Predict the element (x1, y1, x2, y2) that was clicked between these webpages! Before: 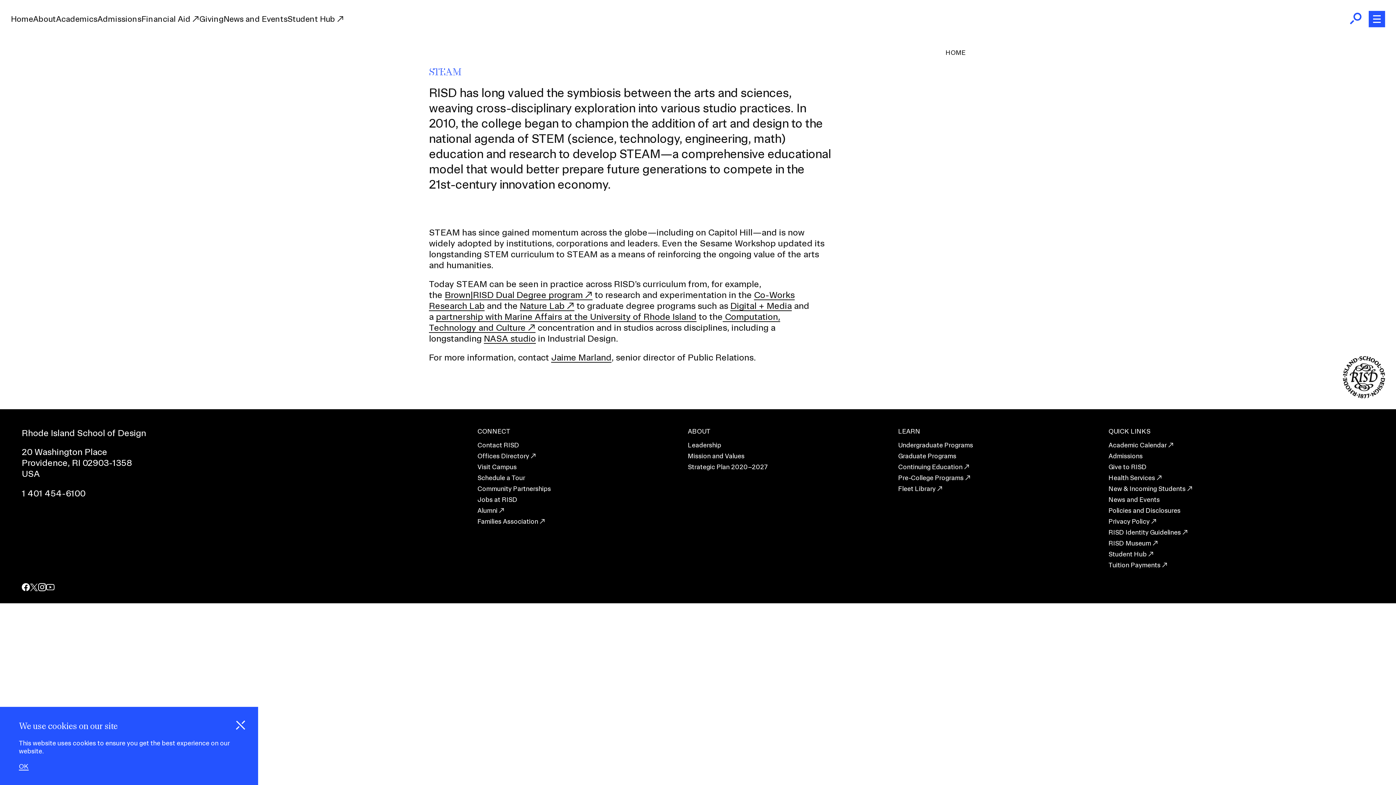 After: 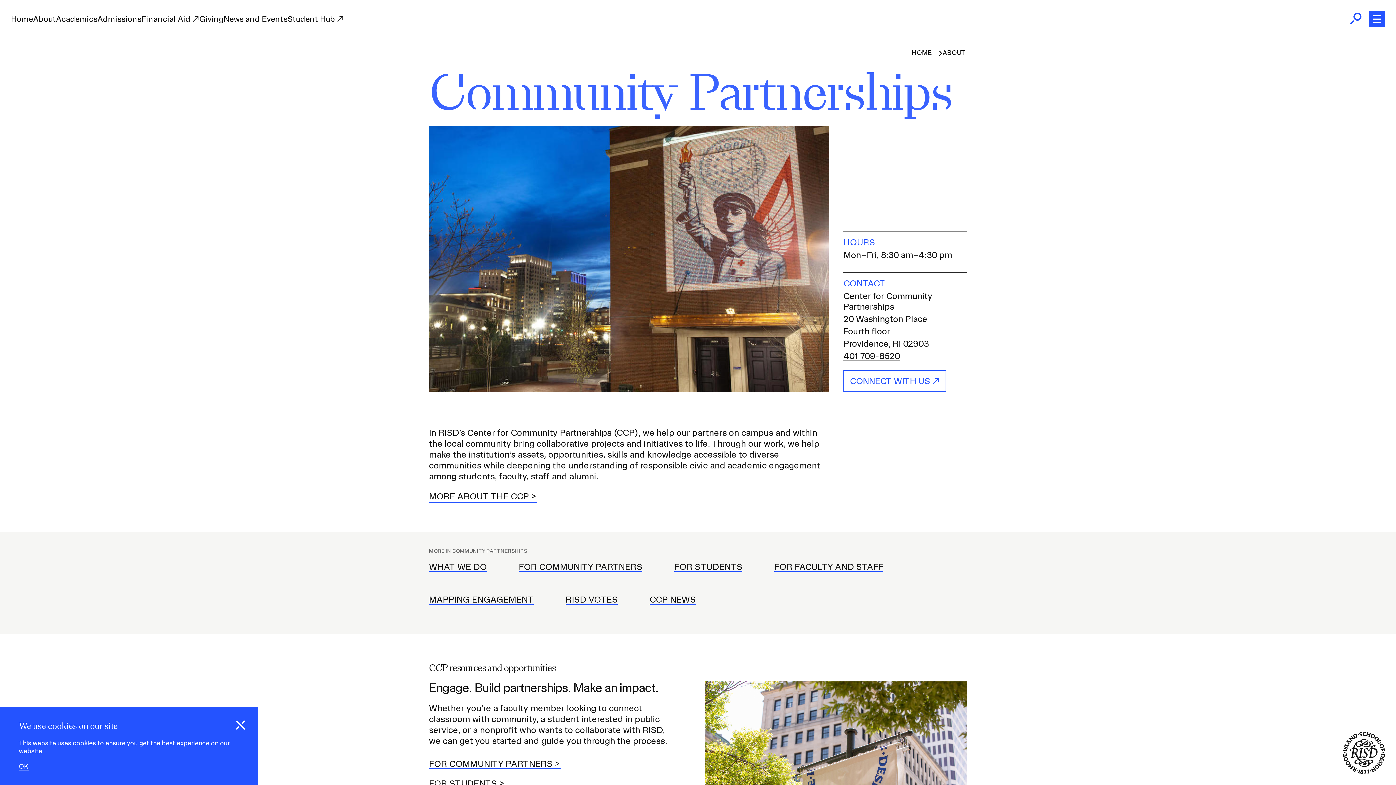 Action: label: Community Partnerships bbox: (477, 485, 687, 493)